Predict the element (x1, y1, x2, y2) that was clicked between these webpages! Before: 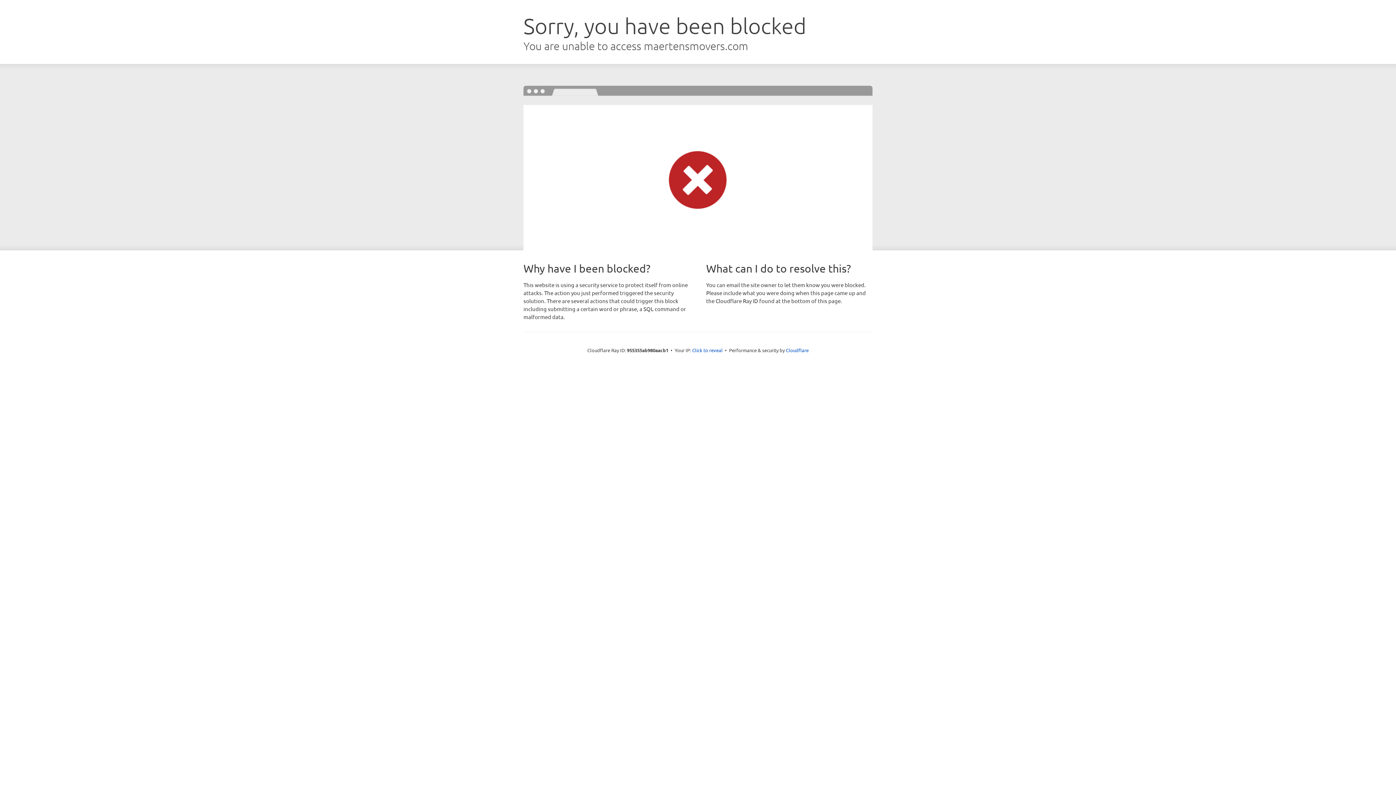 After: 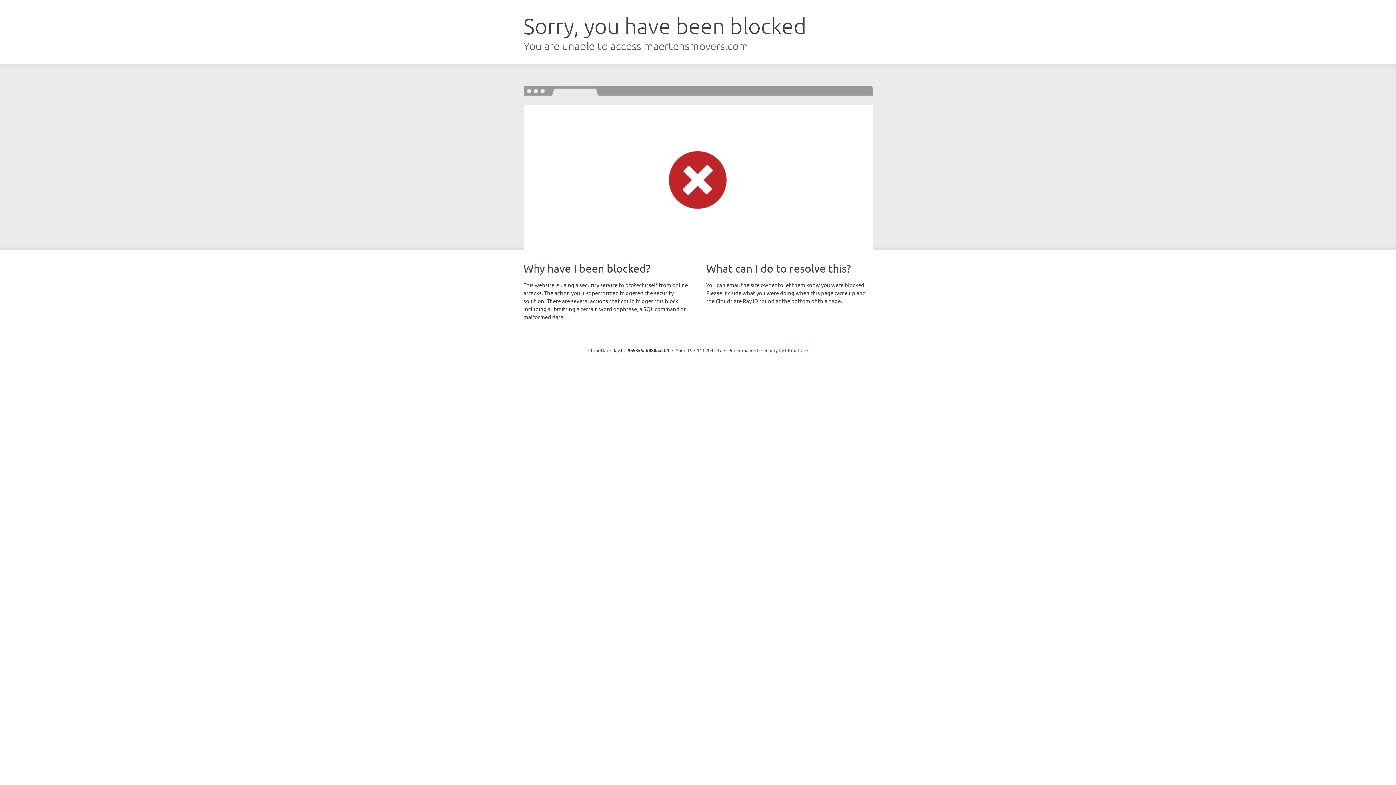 Action: bbox: (692, 346, 722, 353) label: Click to reveal